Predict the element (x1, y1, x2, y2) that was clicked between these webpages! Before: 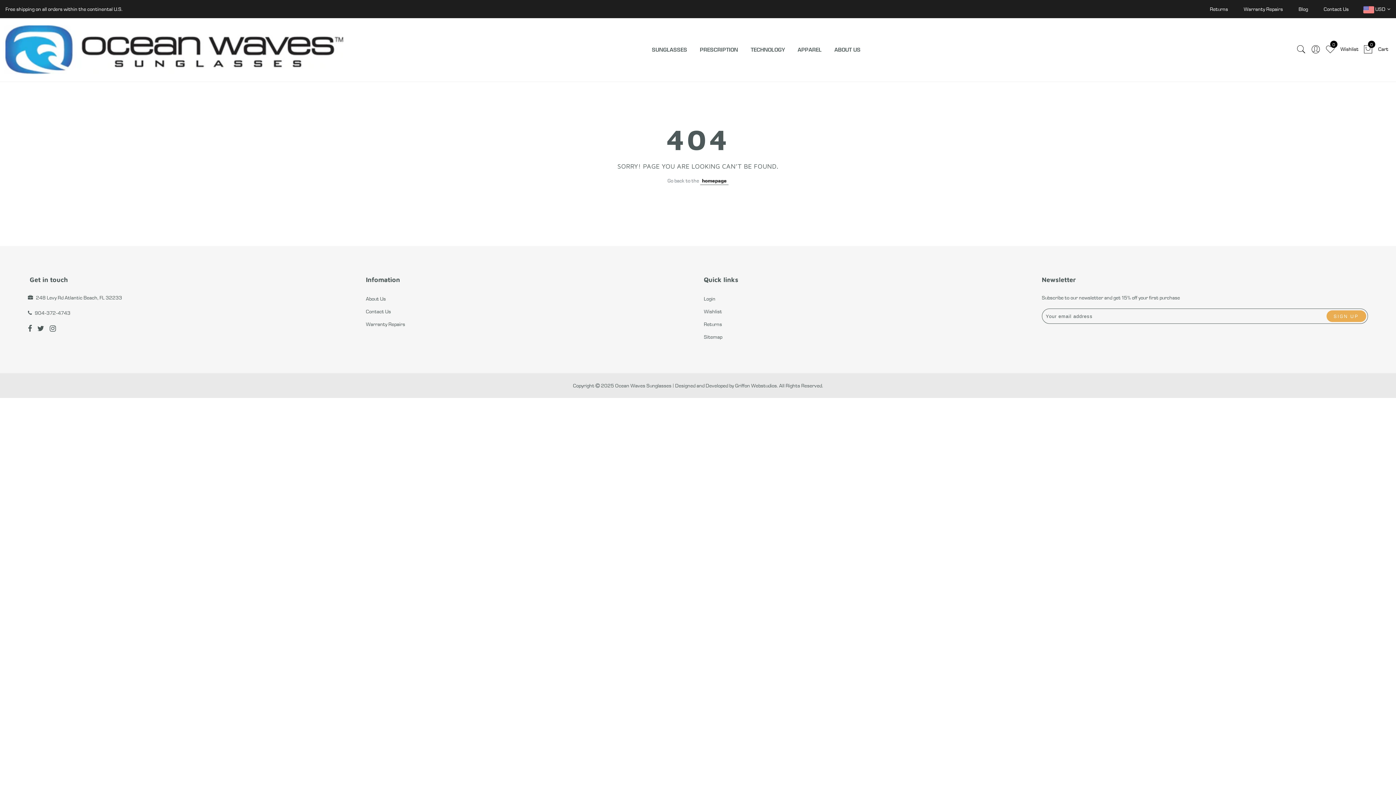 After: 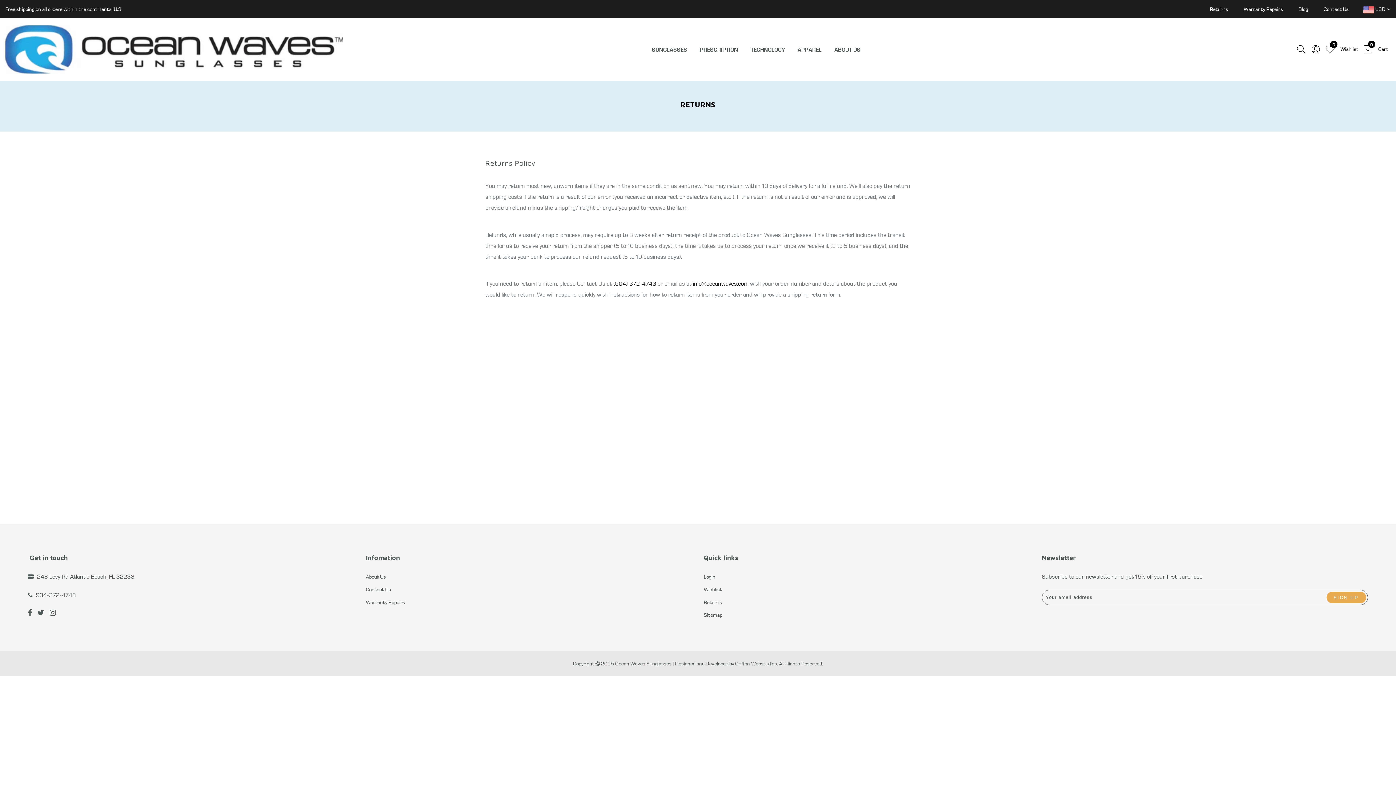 Action: label: Returns bbox: (703, 321, 722, 327)